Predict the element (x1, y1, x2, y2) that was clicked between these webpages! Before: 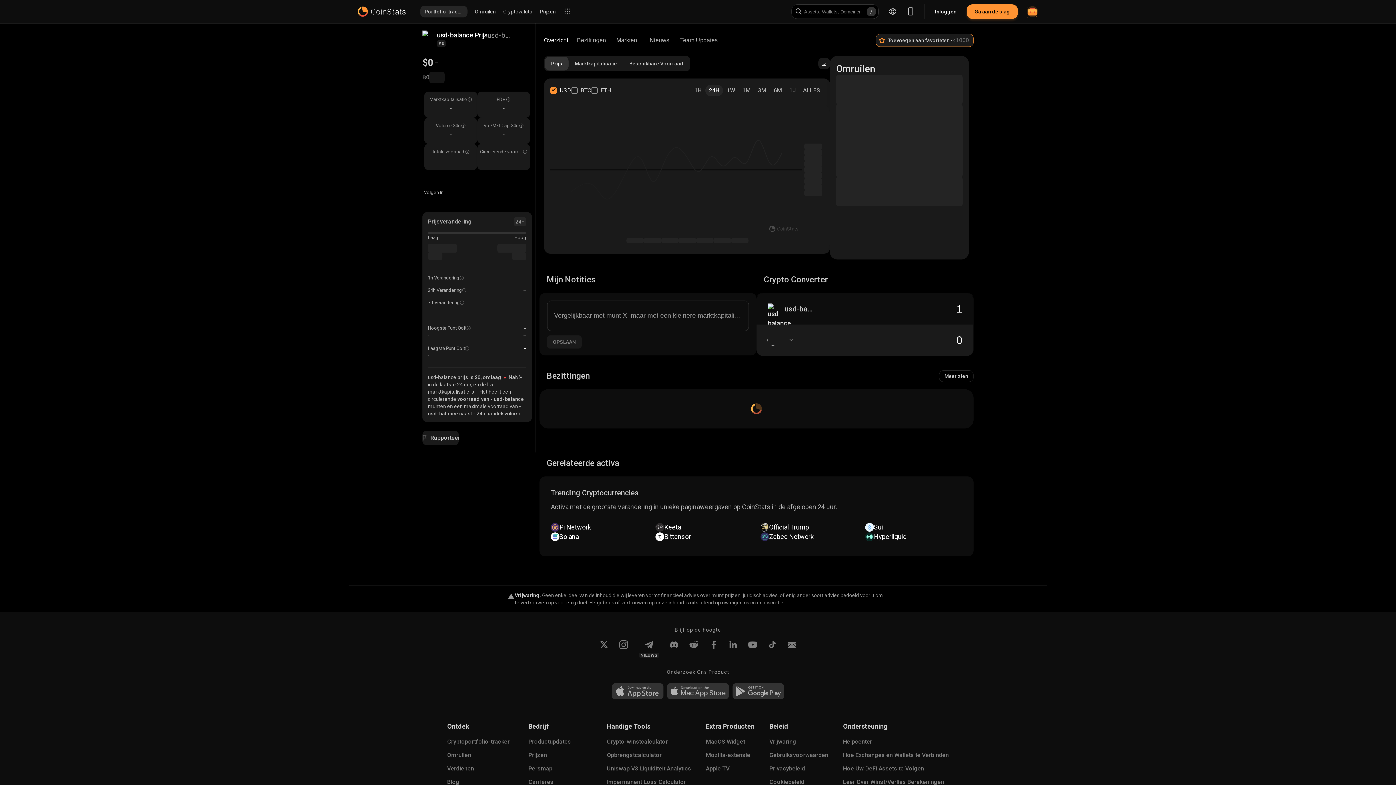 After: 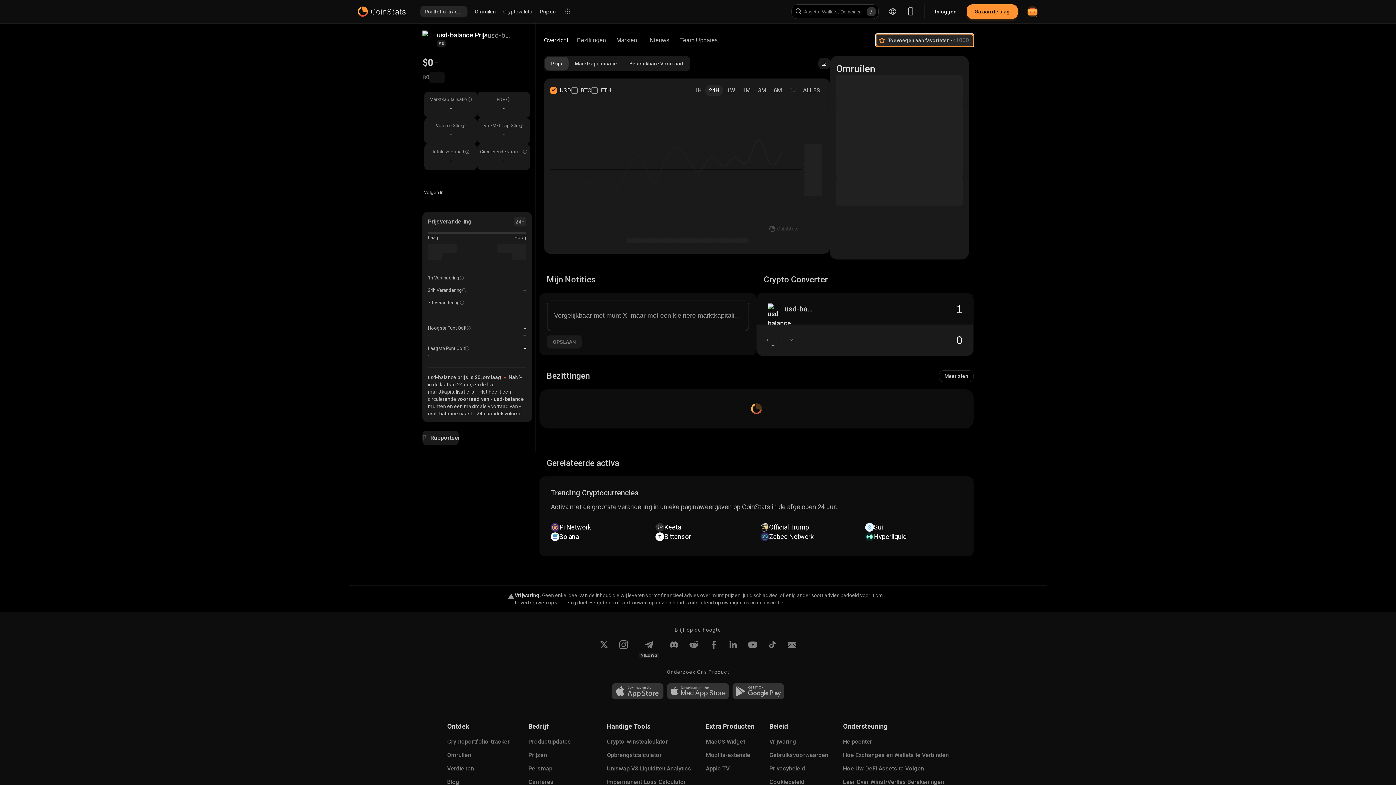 Action: label: Toevoegen aan favorieten •

<1000 bbox: (876, 33, 973, 46)